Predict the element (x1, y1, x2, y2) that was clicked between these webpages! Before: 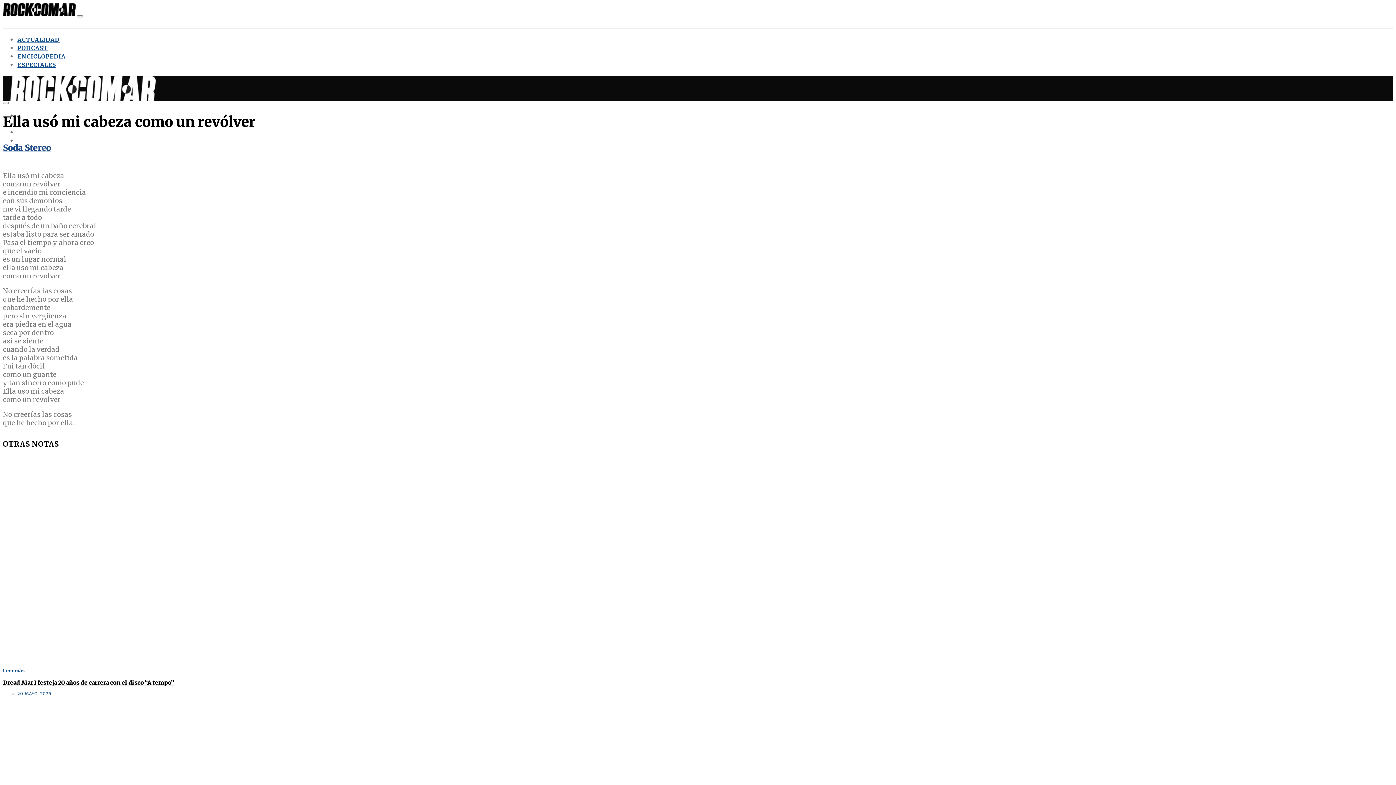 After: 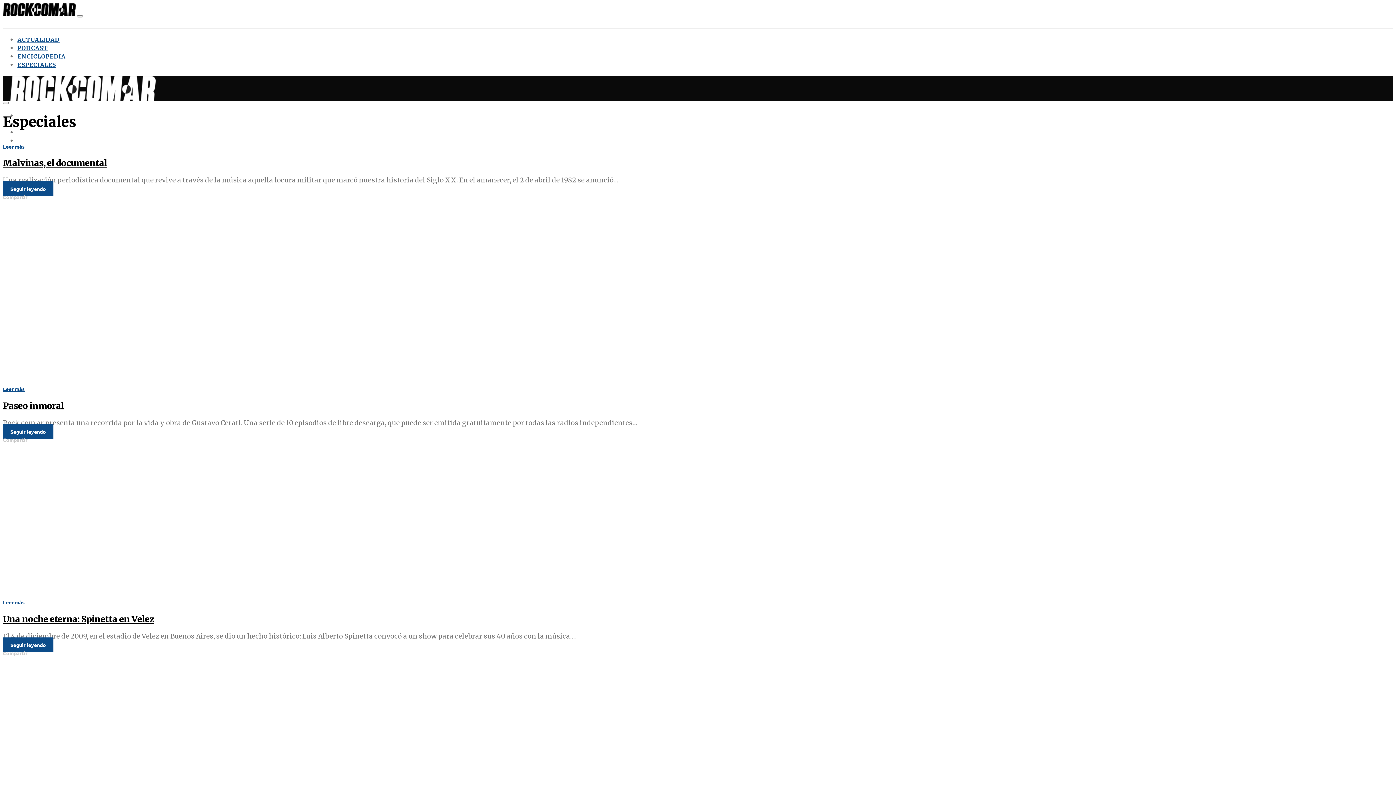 Action: bbox: (17, 61, 56, 68) label: ESPECIALES